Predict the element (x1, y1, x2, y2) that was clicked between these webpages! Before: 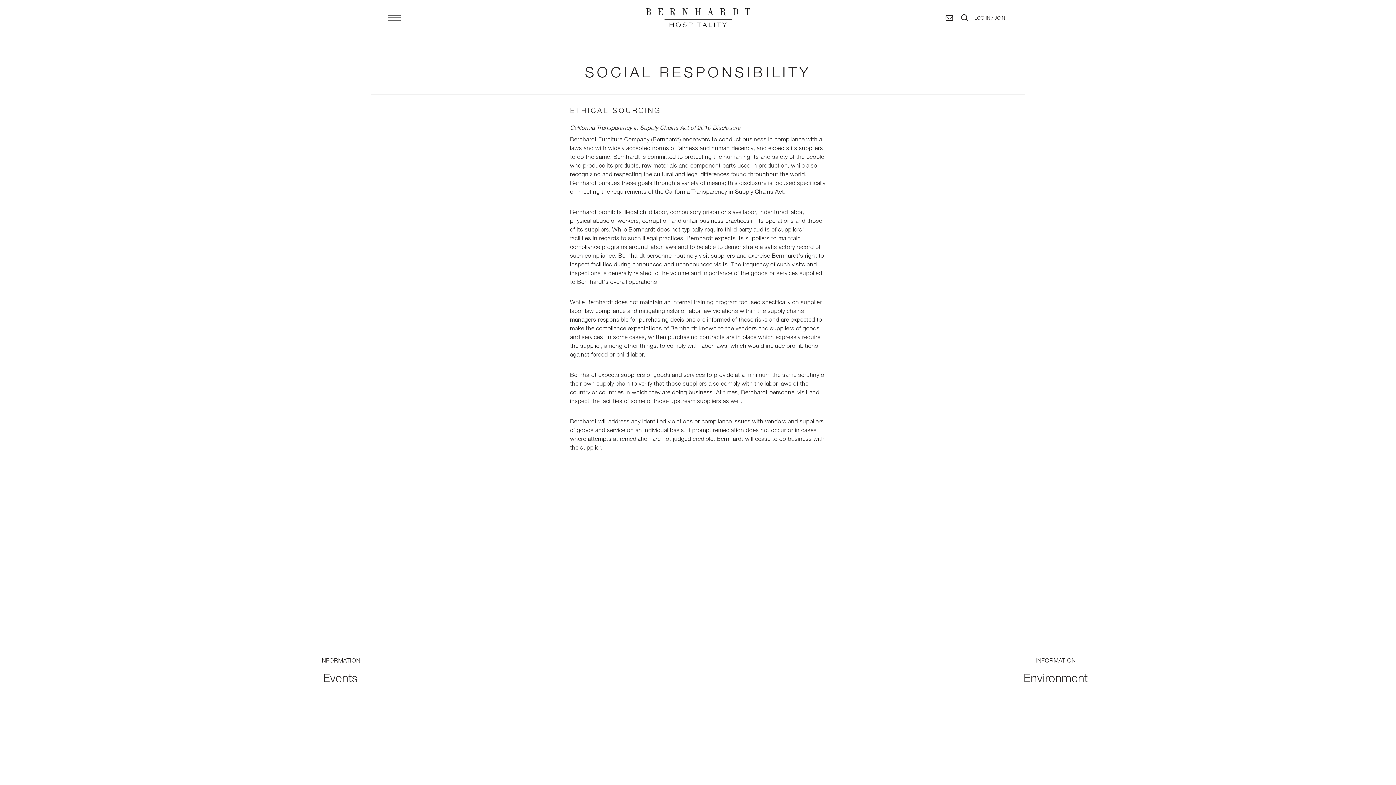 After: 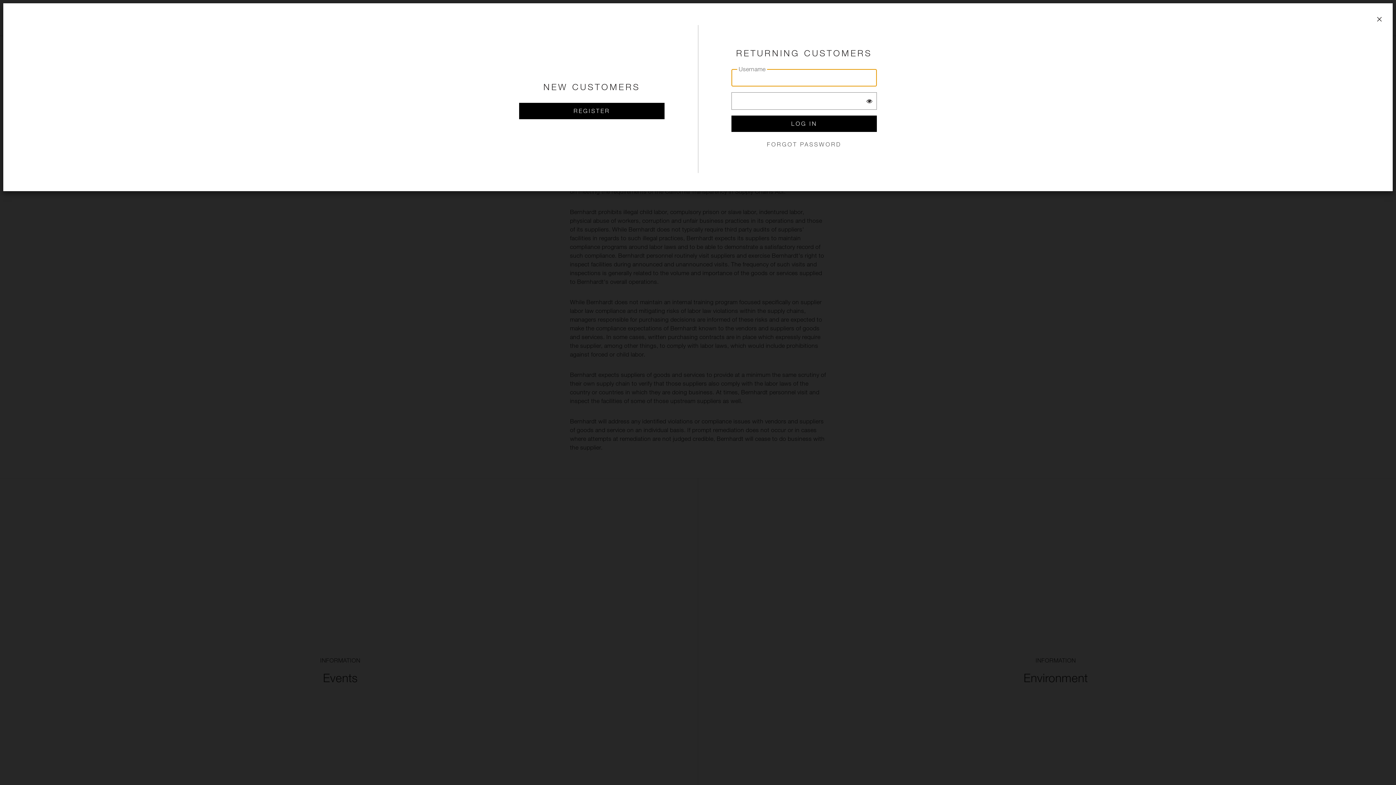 Action: label: Log In / Join bbox: (972, 12, 1008, 22)